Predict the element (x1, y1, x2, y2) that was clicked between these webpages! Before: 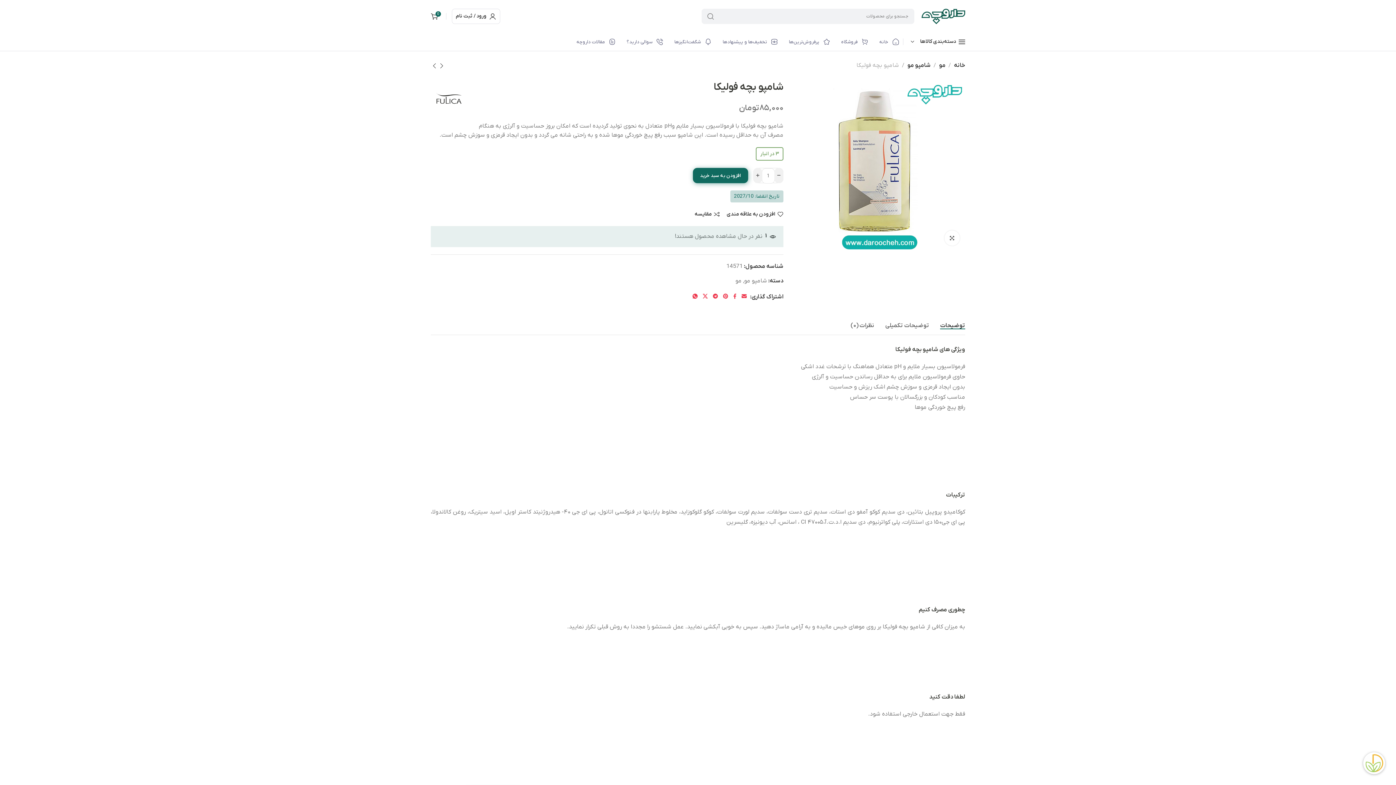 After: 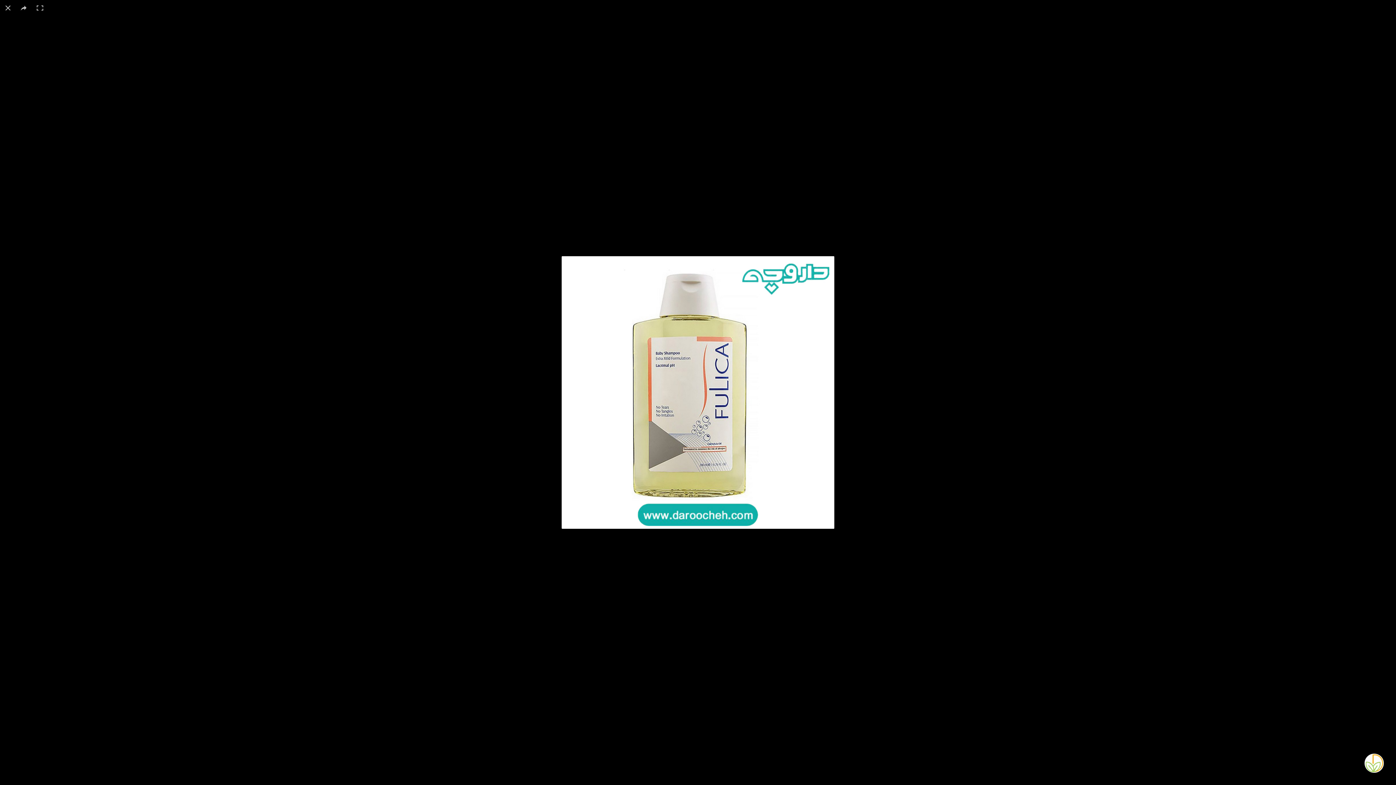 Action: bbox: (944, 230, 960, 245) label: برای بزرگنمایی کلیک کنید